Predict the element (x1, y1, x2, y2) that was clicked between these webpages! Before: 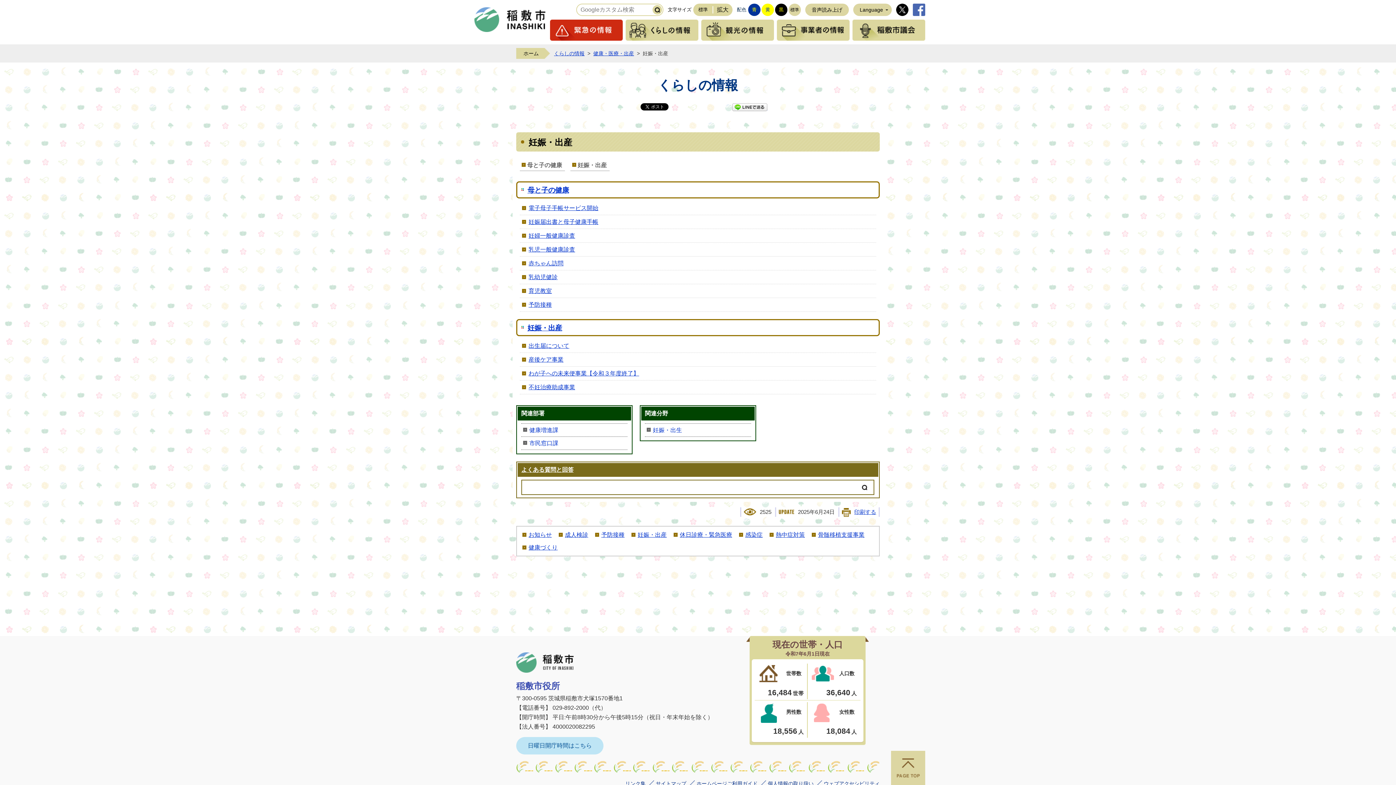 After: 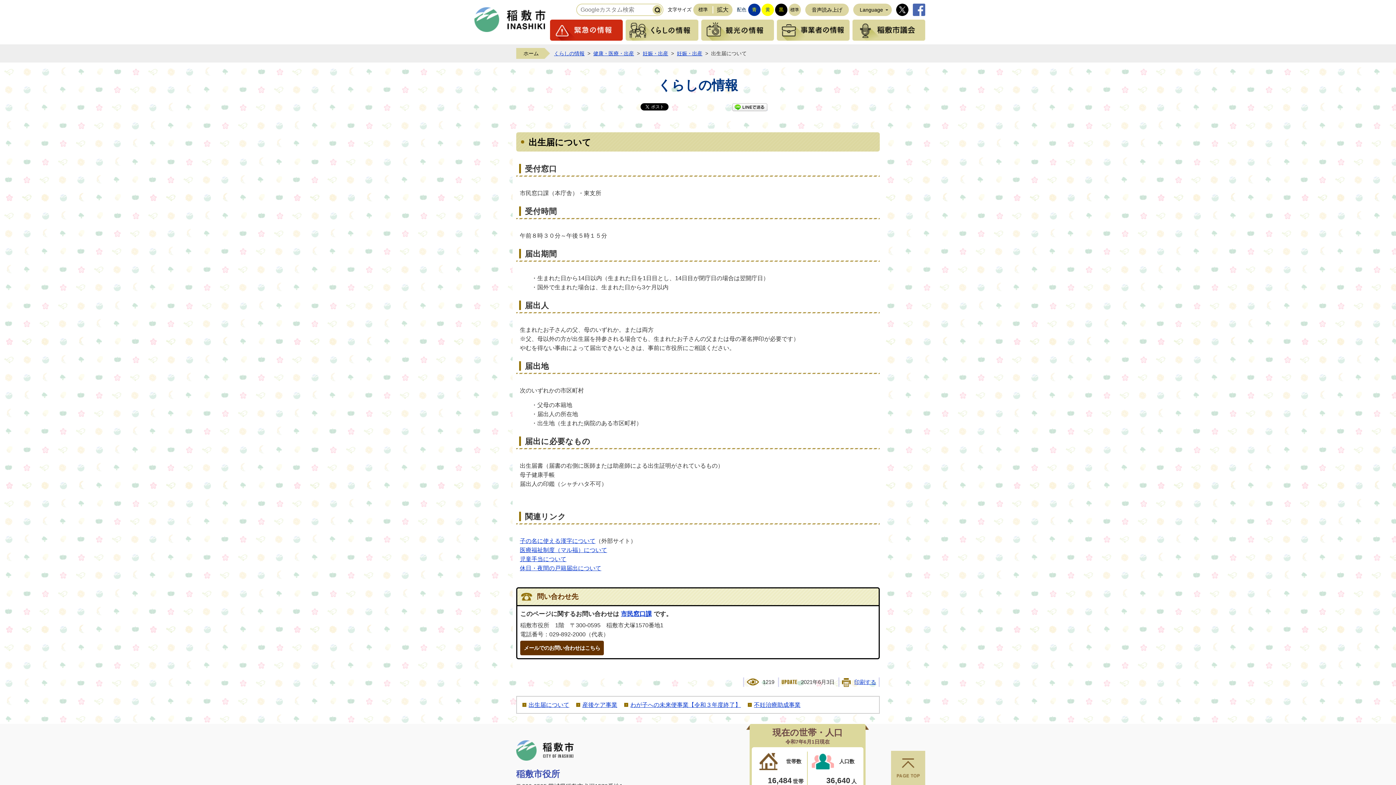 Action: bbox: (528, 342, 569, 349) label: 出生届について